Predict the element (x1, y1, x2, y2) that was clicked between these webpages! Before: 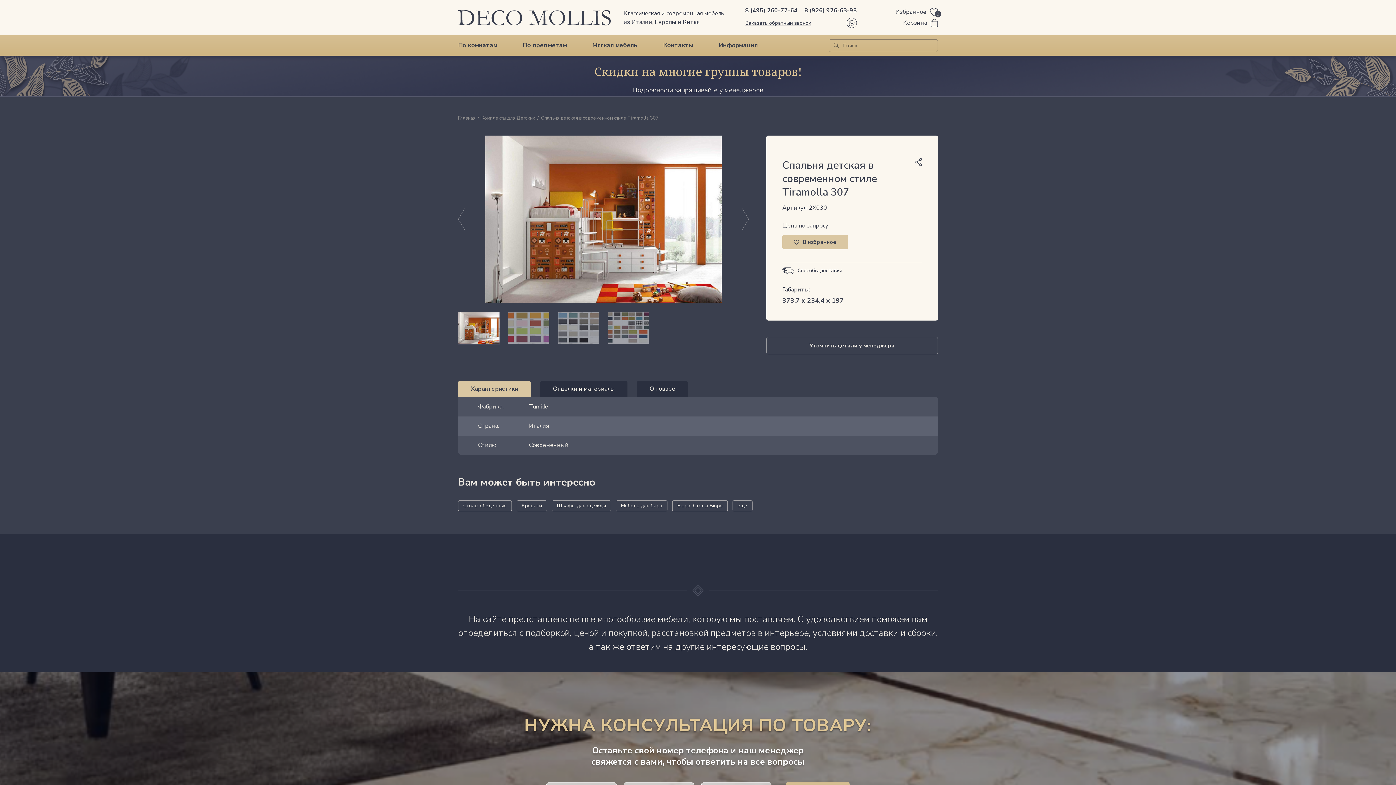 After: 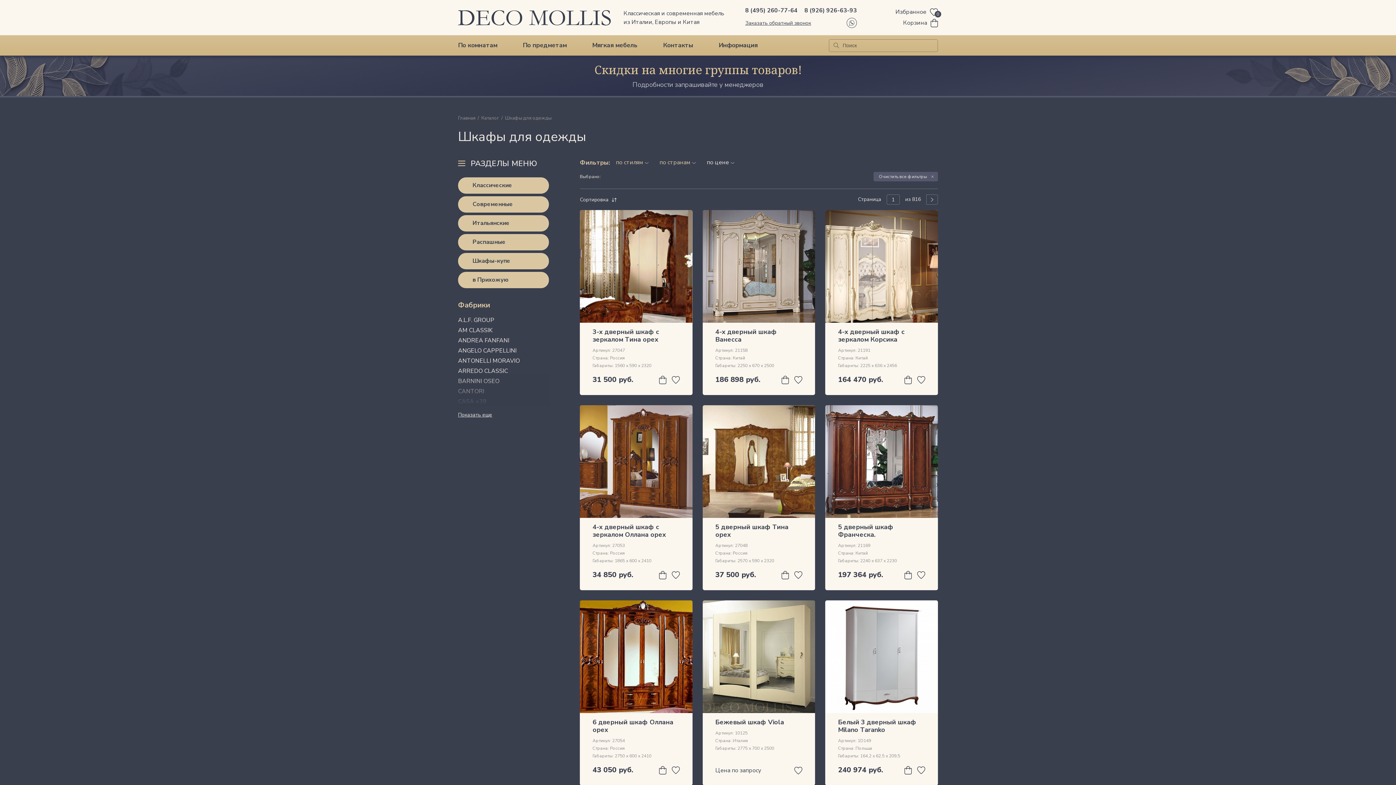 Action: bbox: (552, 500, 611, 511) label: Шкафы для одежды